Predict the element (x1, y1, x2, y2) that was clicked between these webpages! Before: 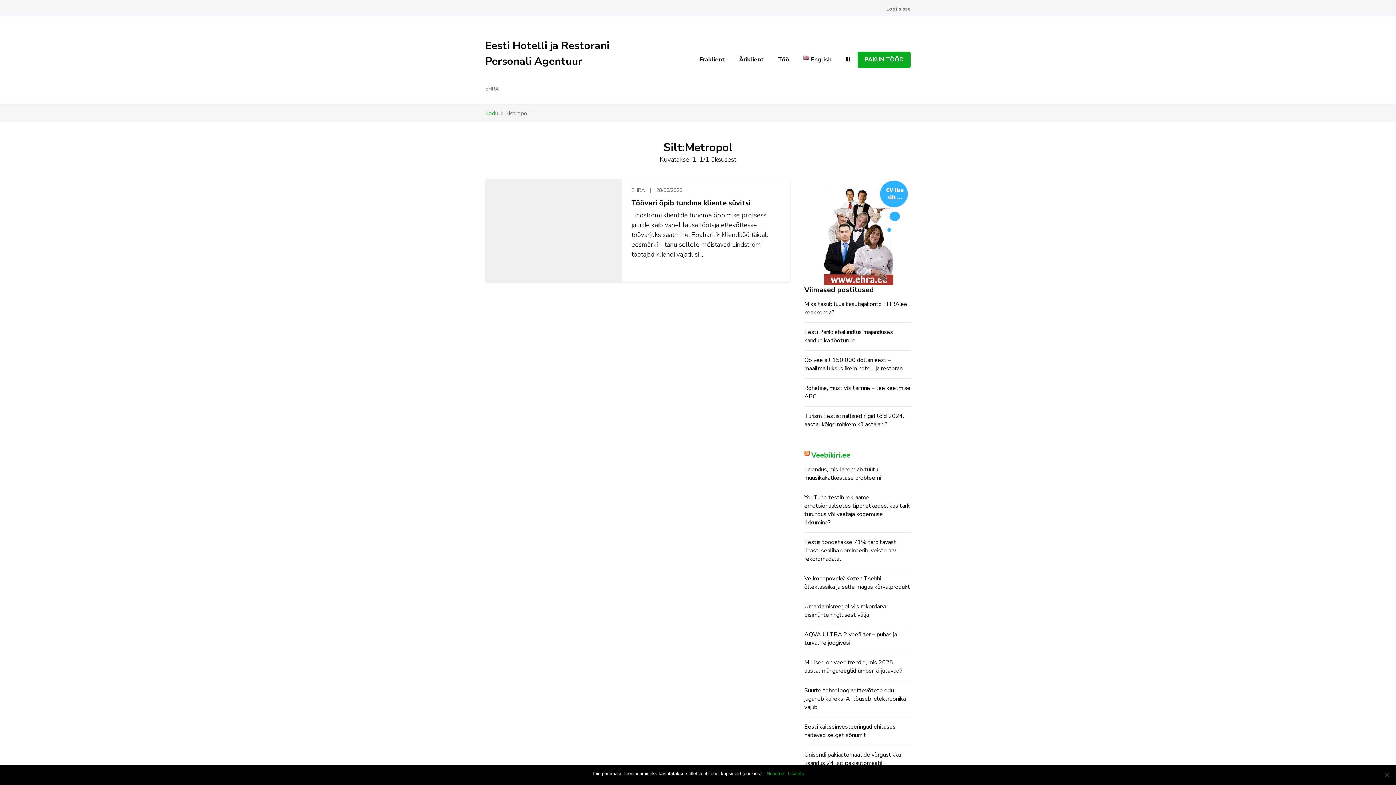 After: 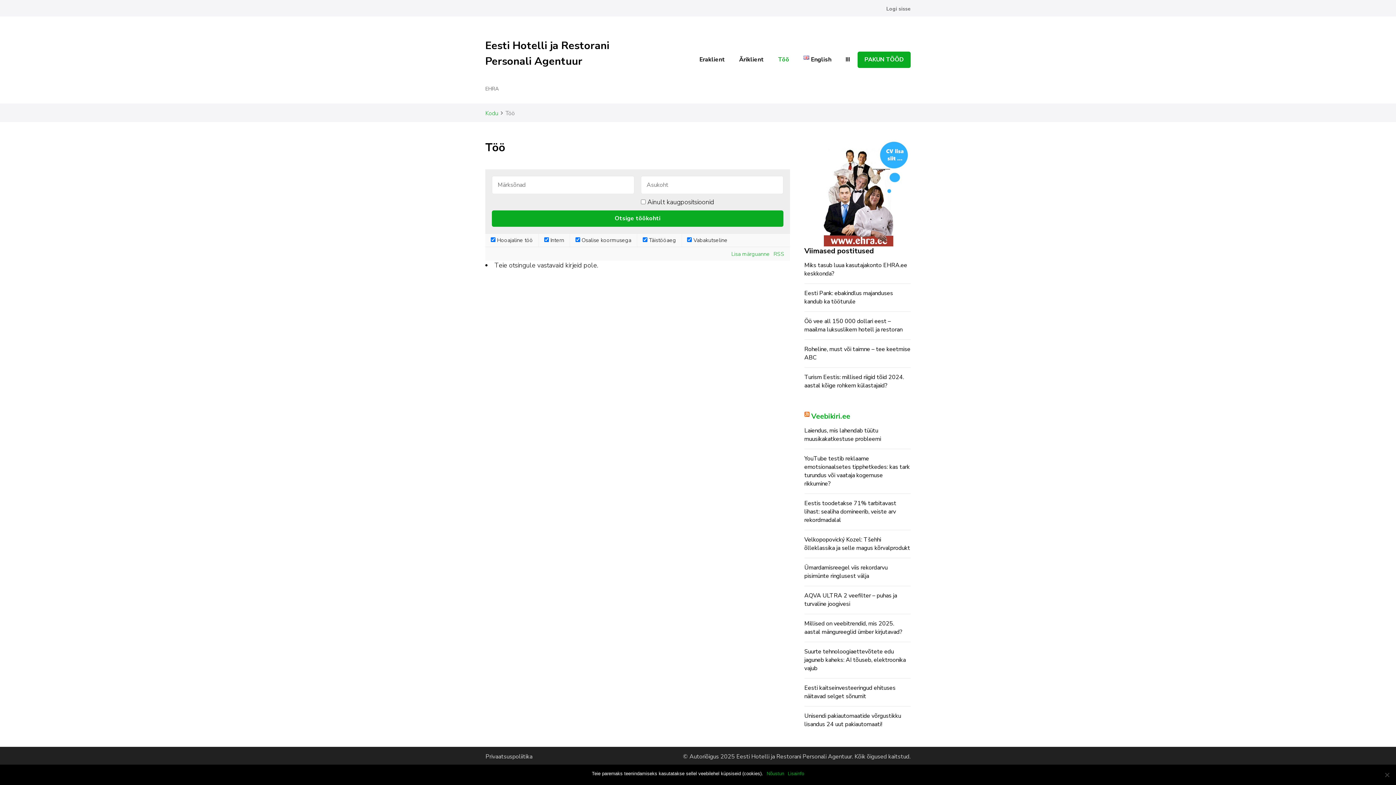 Action: bbox: (772, 49, 795, 70) label: Töö